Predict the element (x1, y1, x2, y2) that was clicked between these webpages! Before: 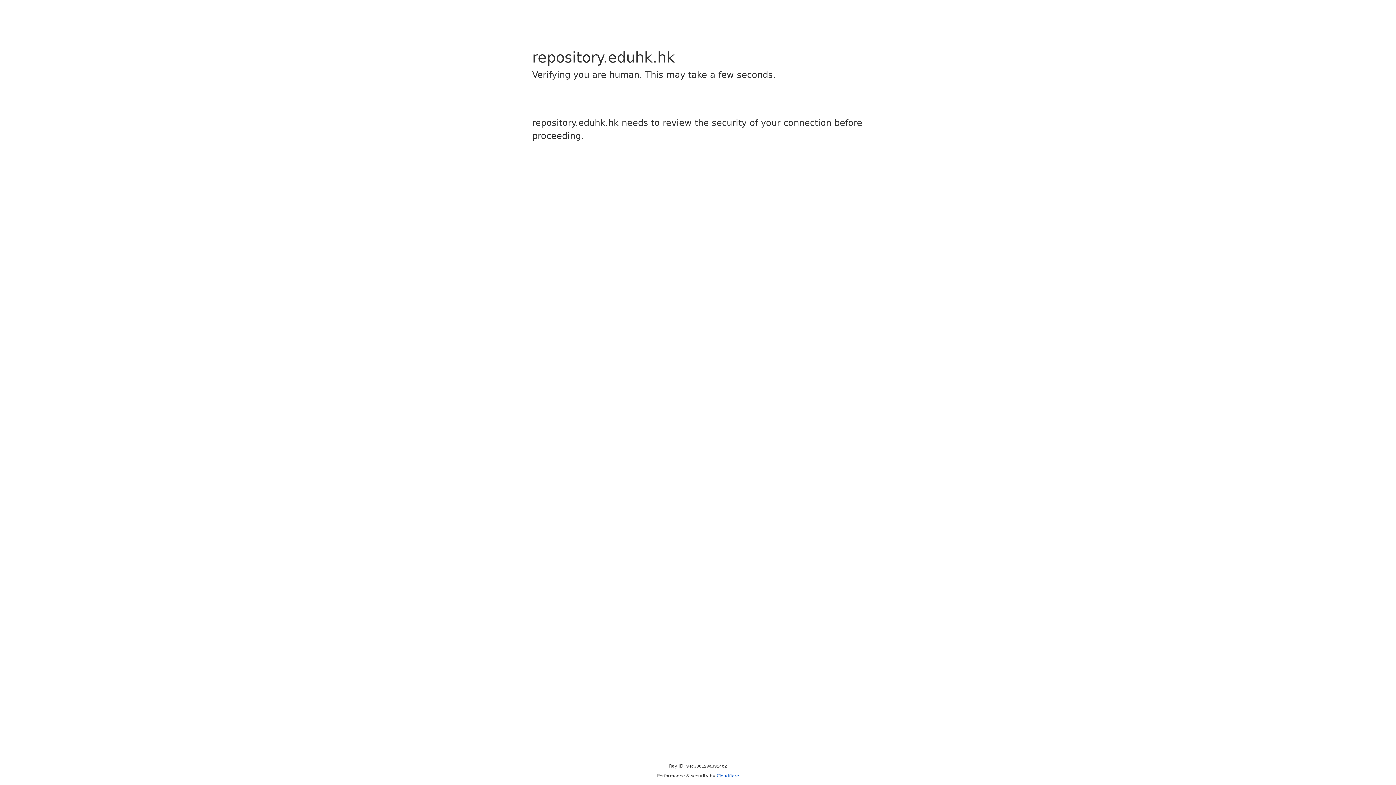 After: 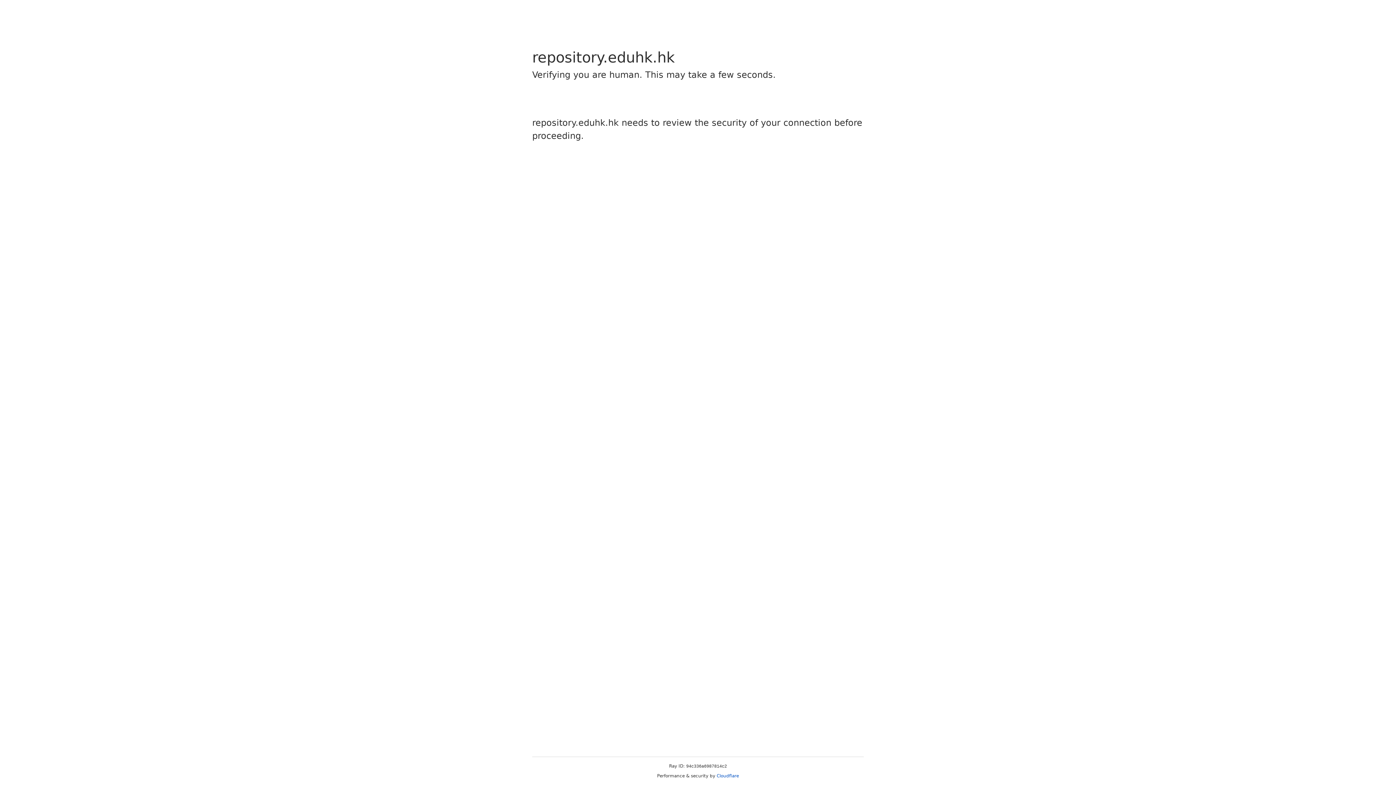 Action: label: Cloudflare bbox: (716, 773, 739, 778)